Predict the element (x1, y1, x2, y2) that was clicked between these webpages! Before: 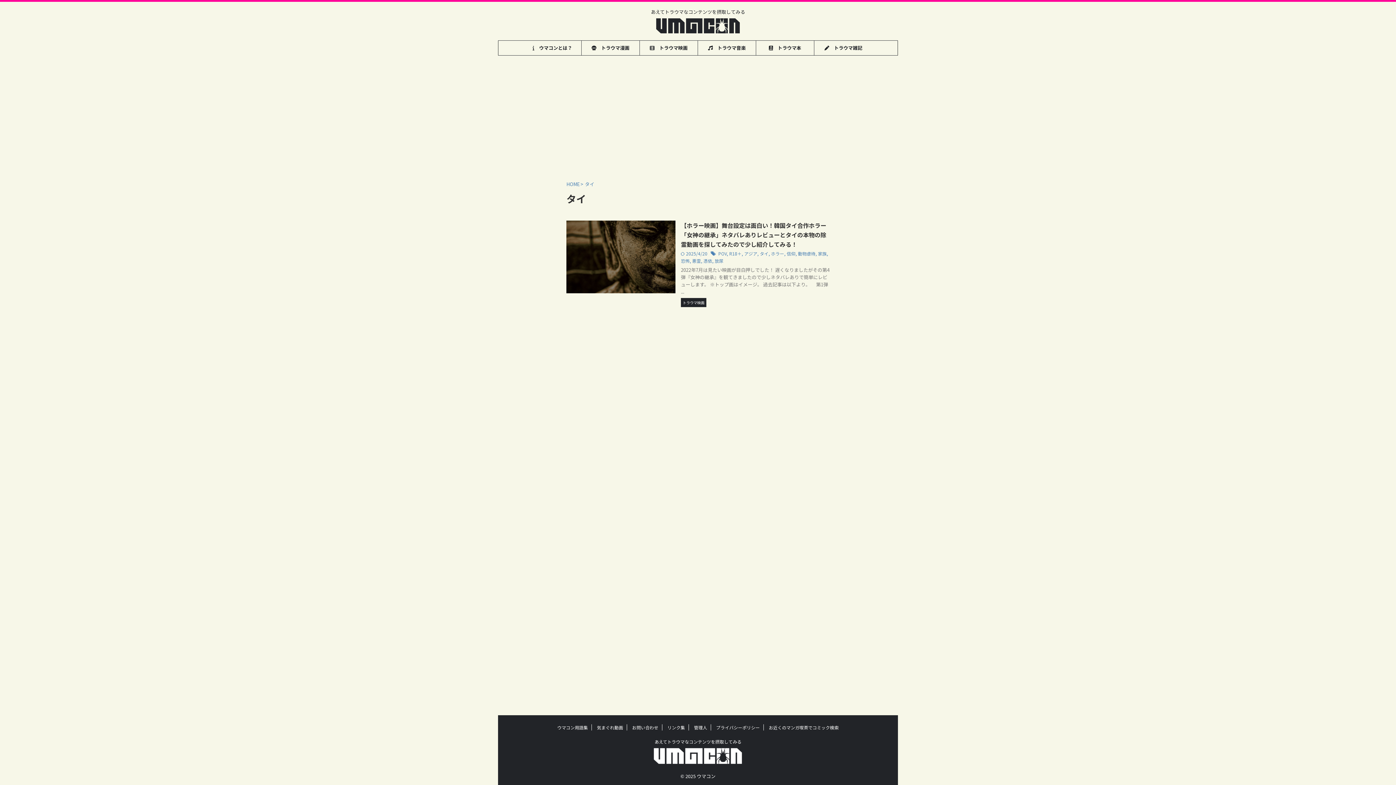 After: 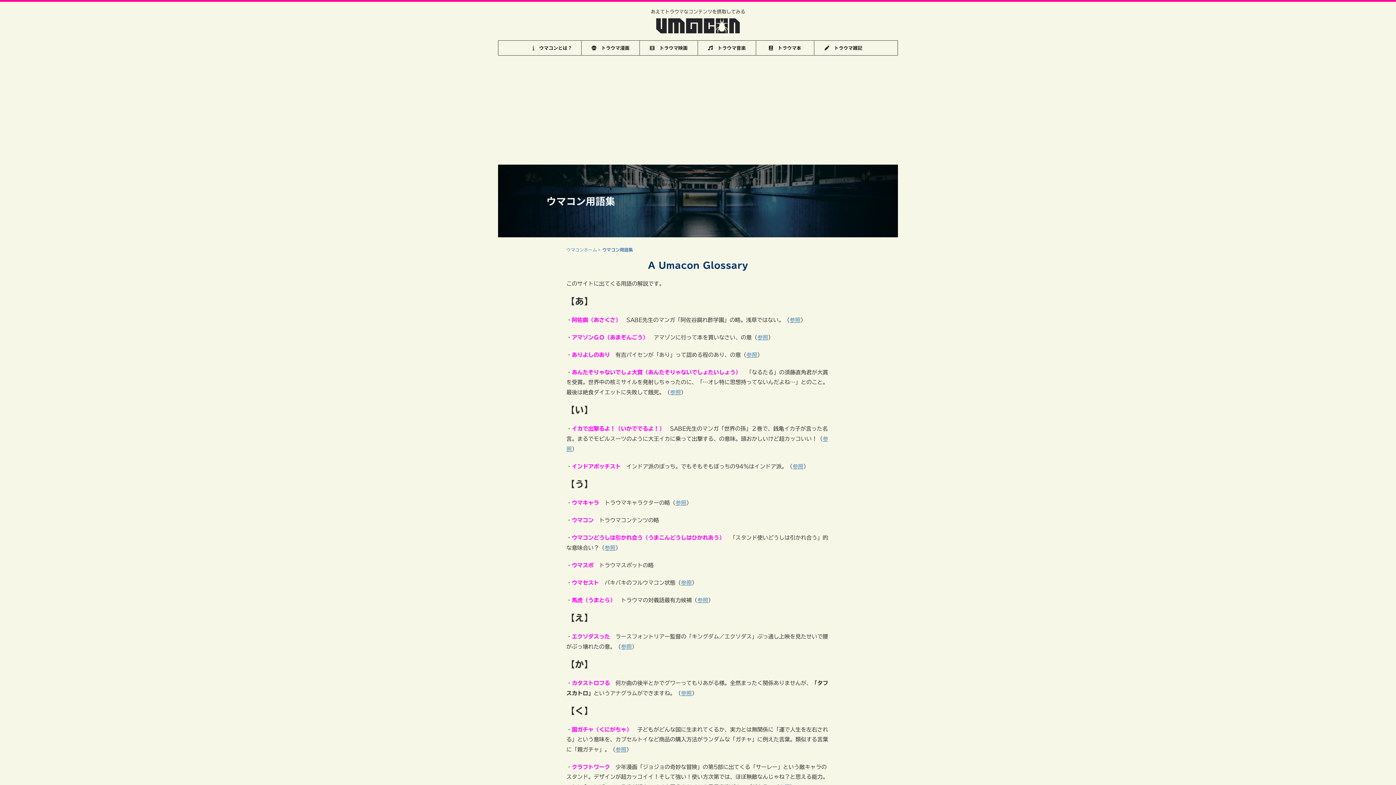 Action: label: ウマコン用語集 bbox: (557, 724, 588, 730)